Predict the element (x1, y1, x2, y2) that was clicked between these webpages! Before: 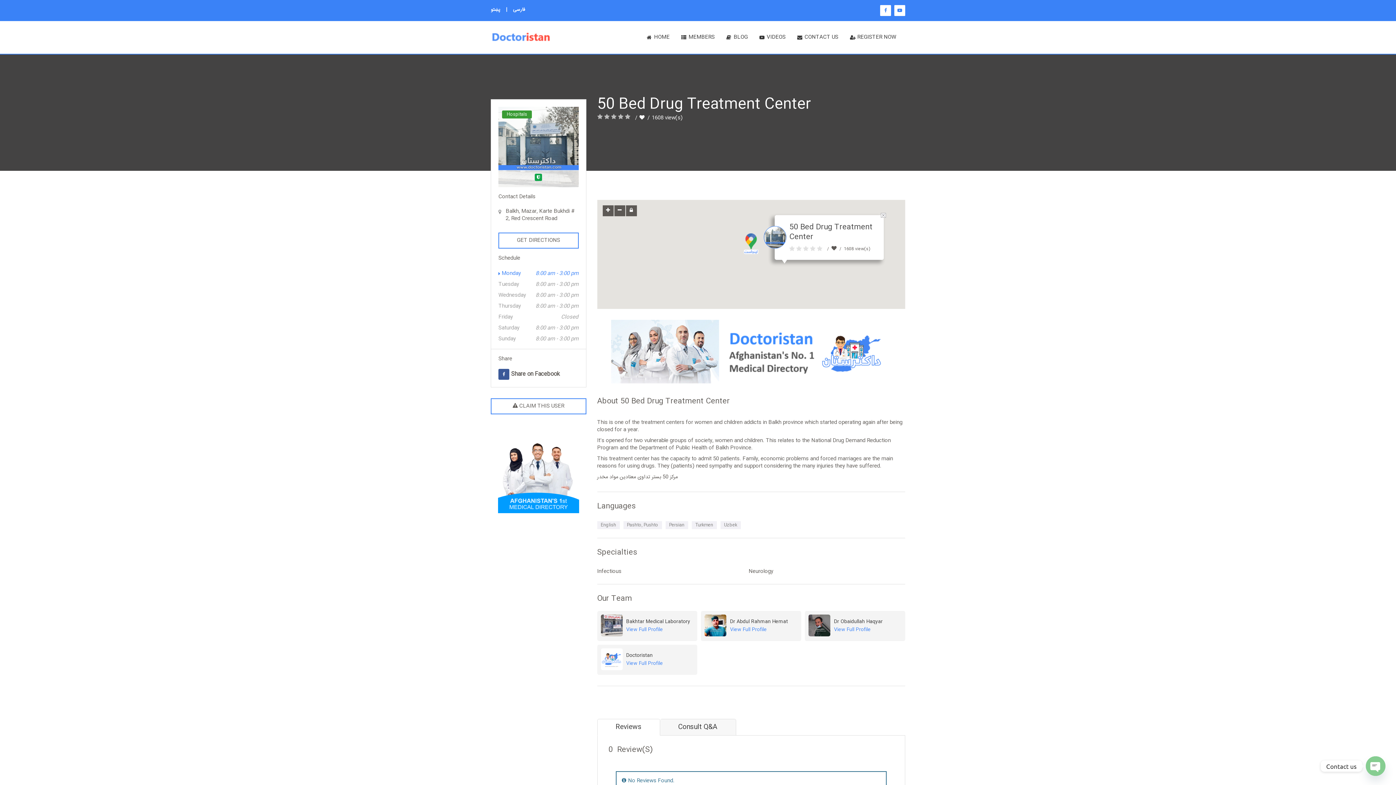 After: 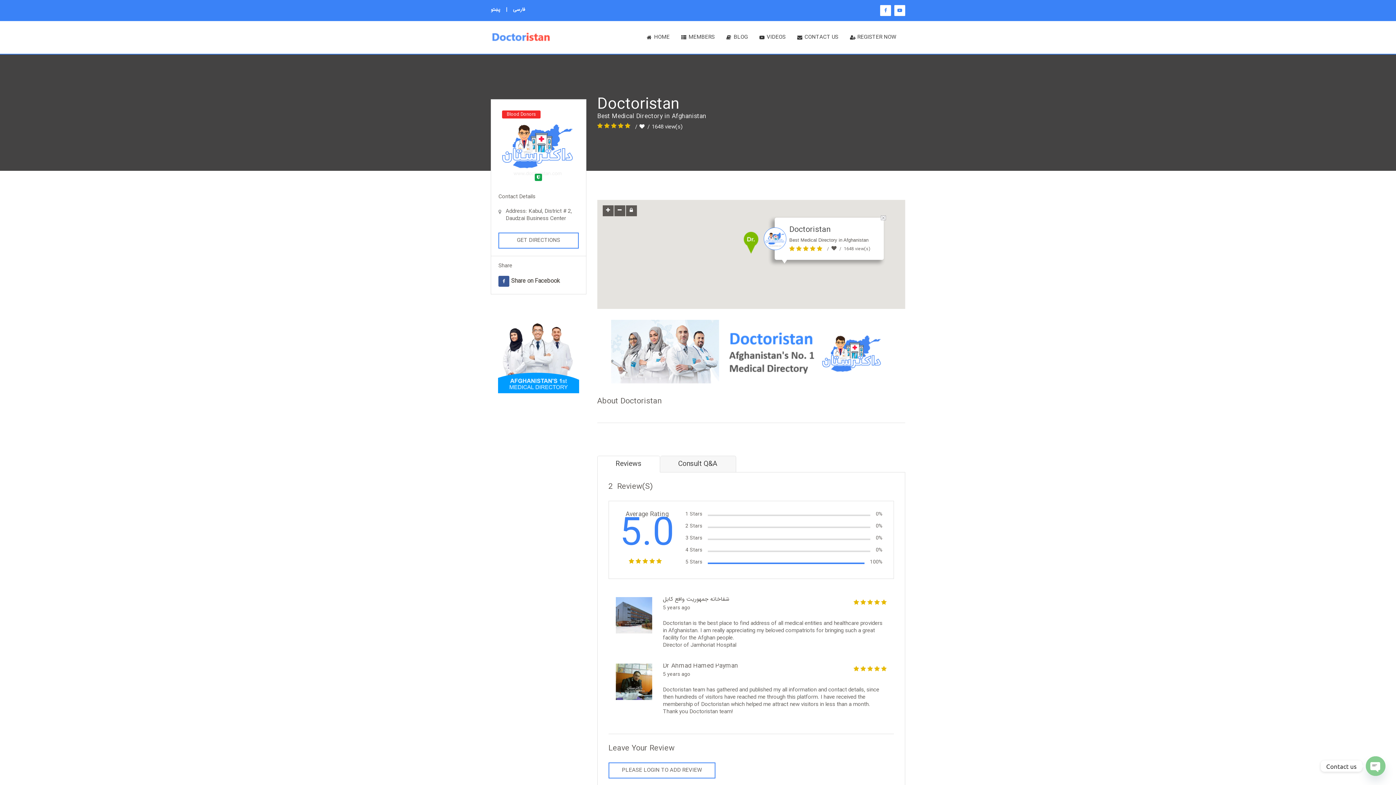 Action: bbox: (600, 655, 622, 664)